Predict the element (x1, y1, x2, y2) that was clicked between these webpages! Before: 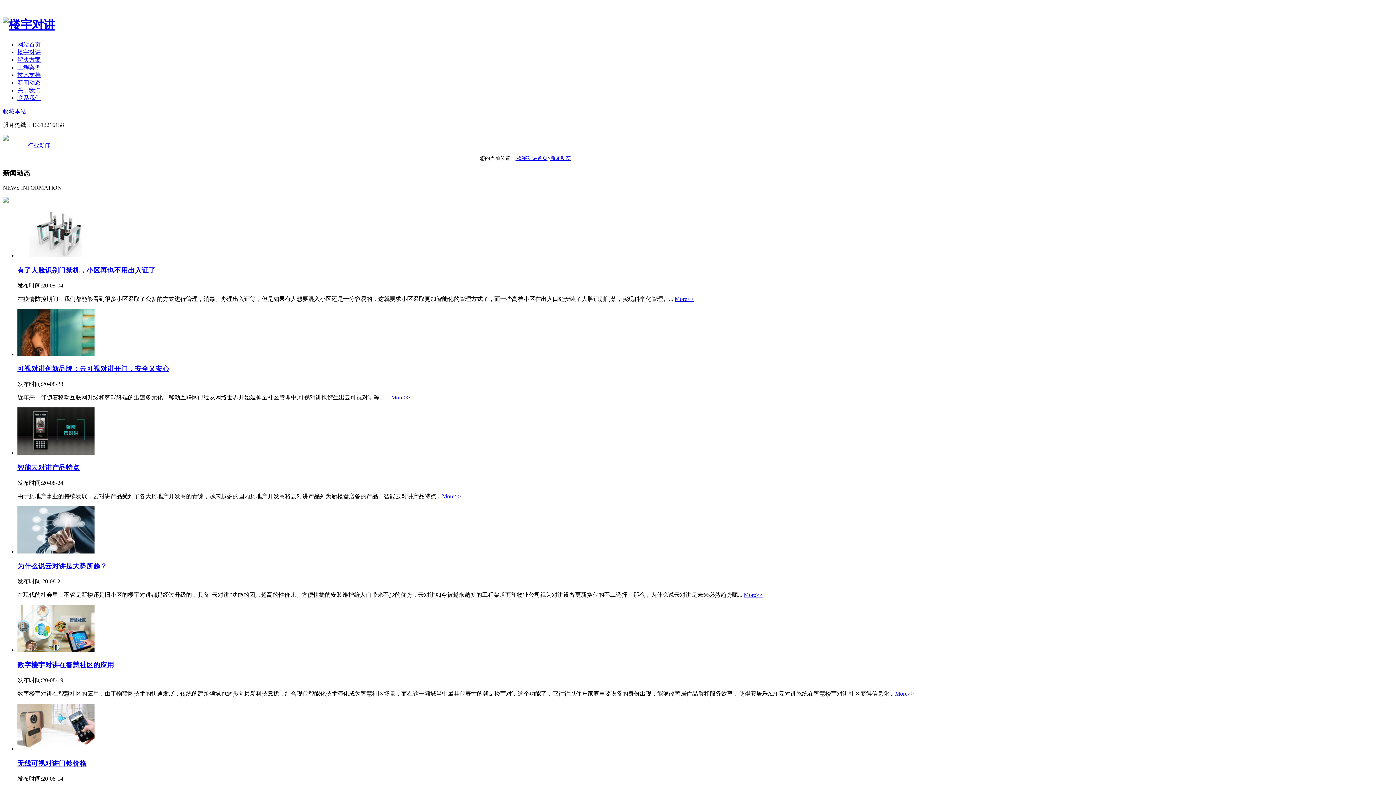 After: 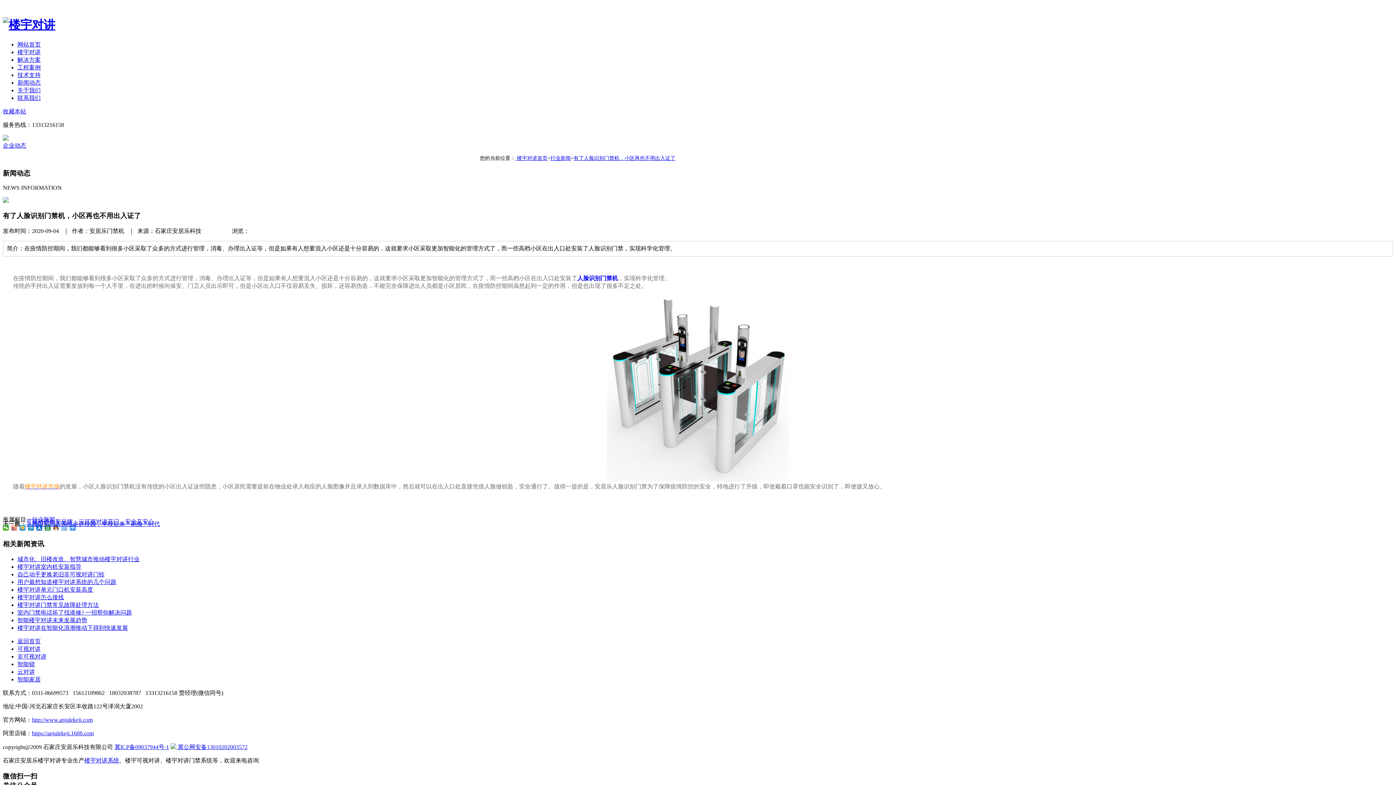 Action: label: More>> bbox: (674, 295, 693, 302)